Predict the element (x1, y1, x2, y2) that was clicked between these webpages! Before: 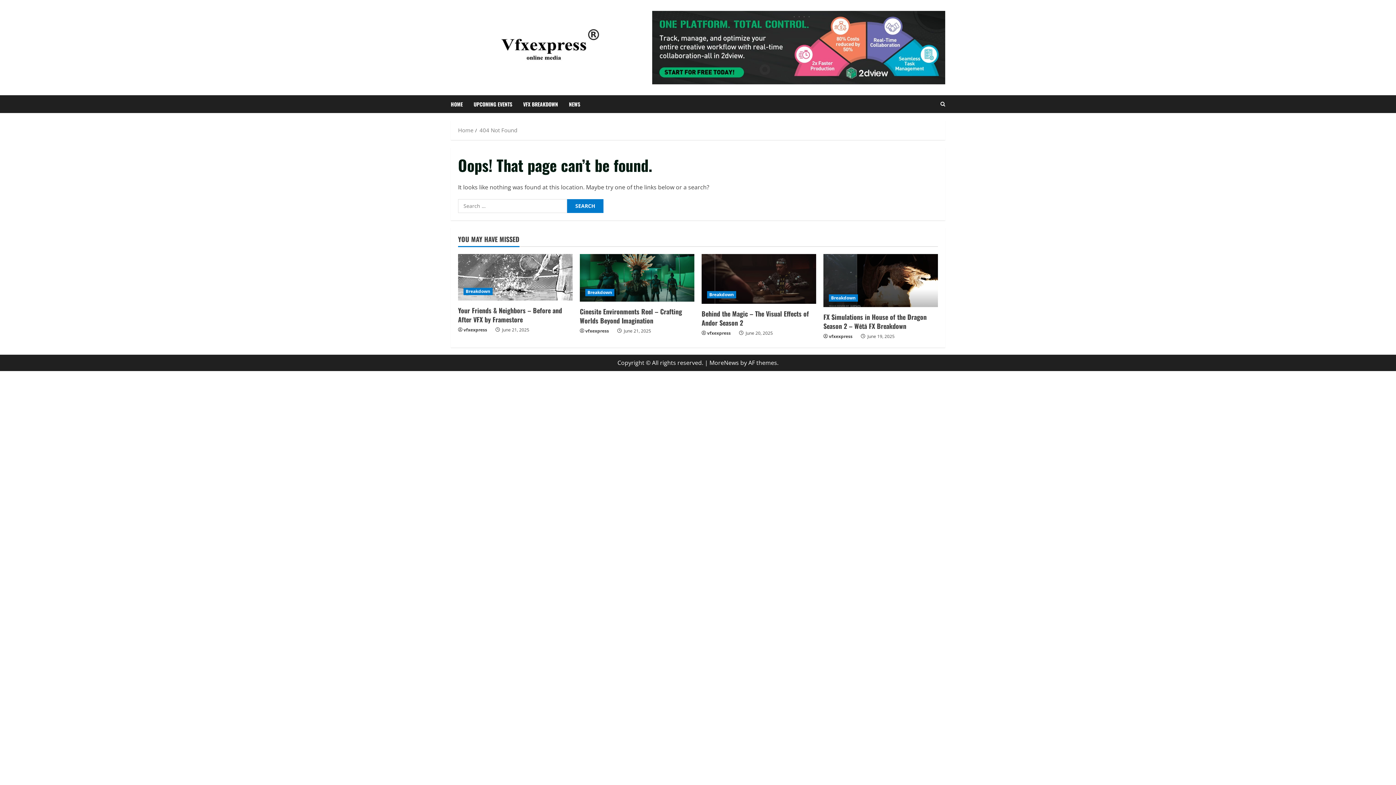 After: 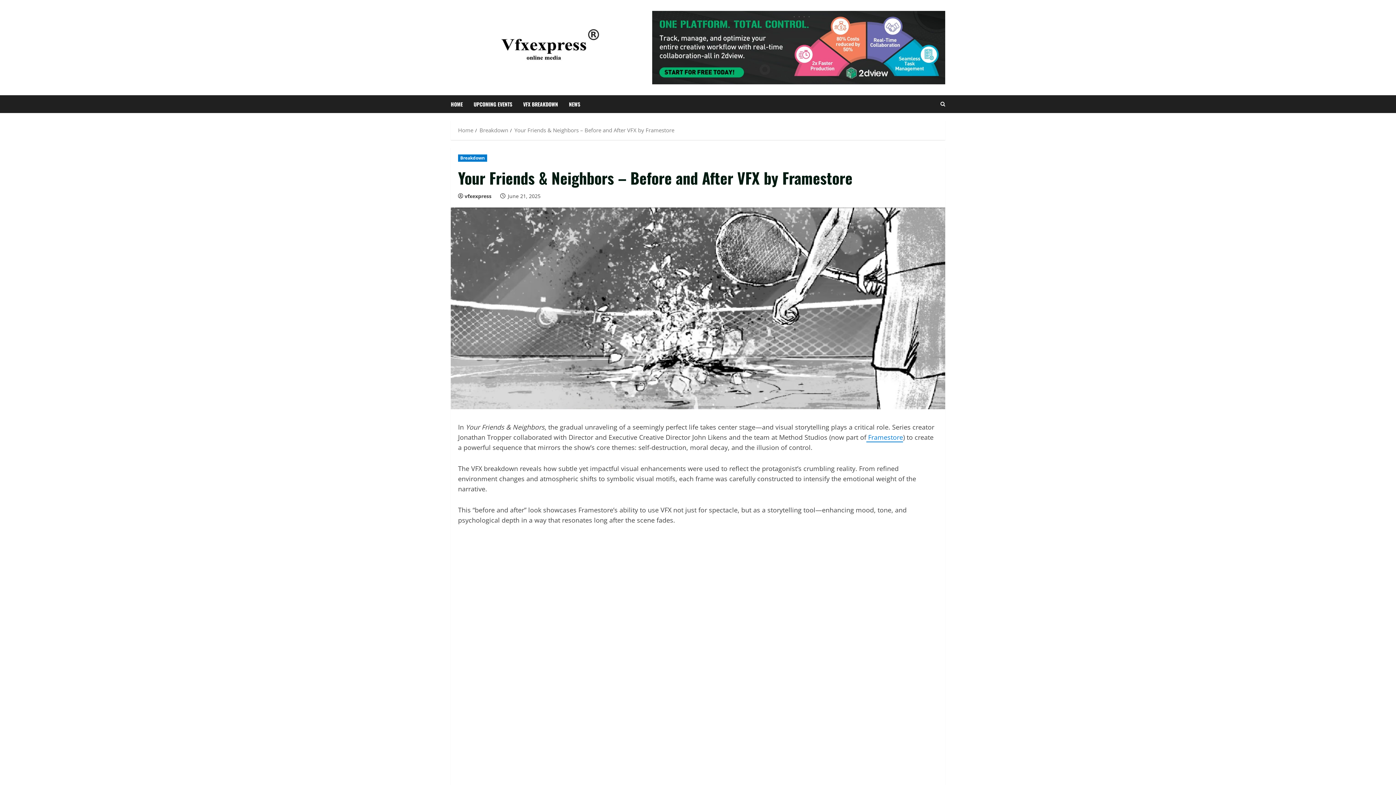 Action: bbox: (458, 305, 562, 324) label: Your Friends & Neighbors – Before and After VFX by Framestore